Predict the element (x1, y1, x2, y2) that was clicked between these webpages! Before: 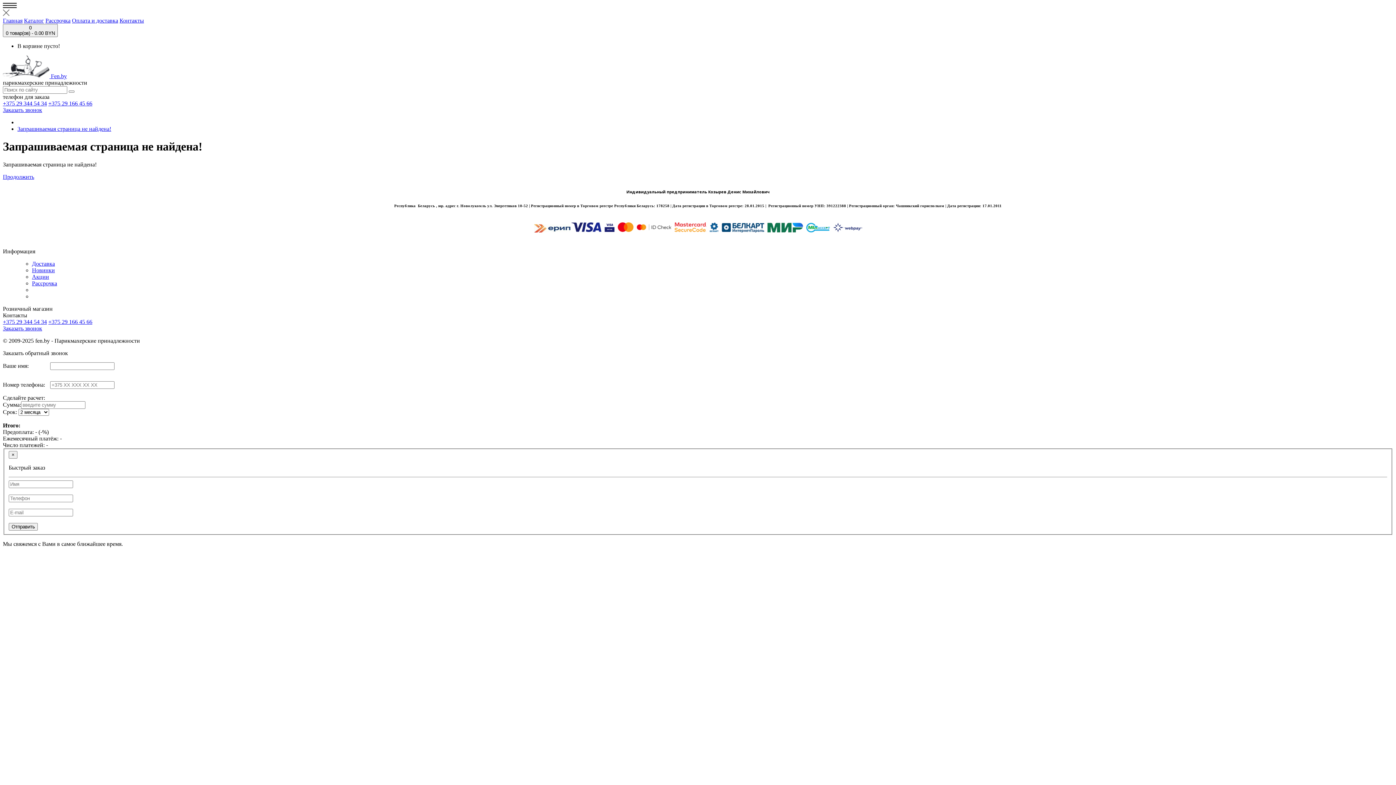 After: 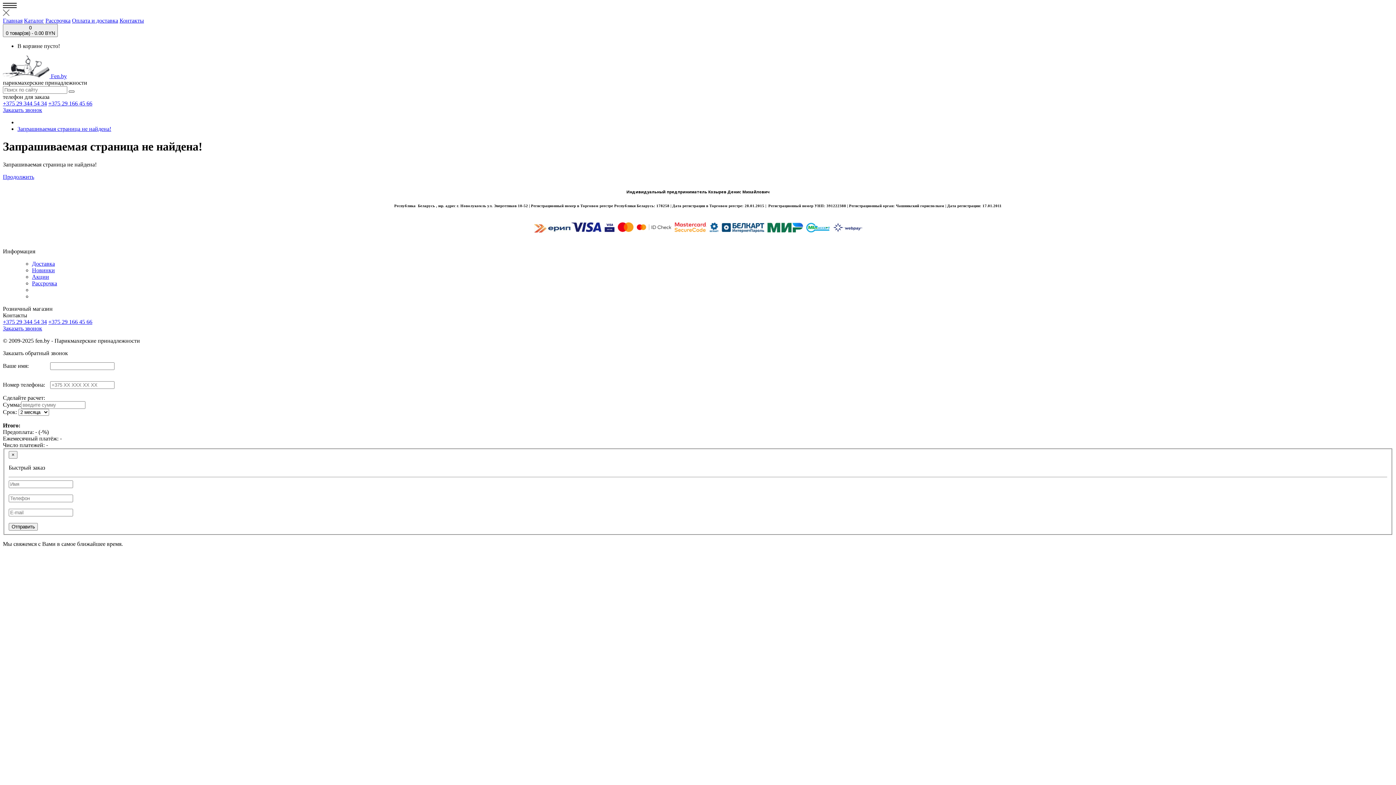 Action: bbox: (68, 90, 74, 92)